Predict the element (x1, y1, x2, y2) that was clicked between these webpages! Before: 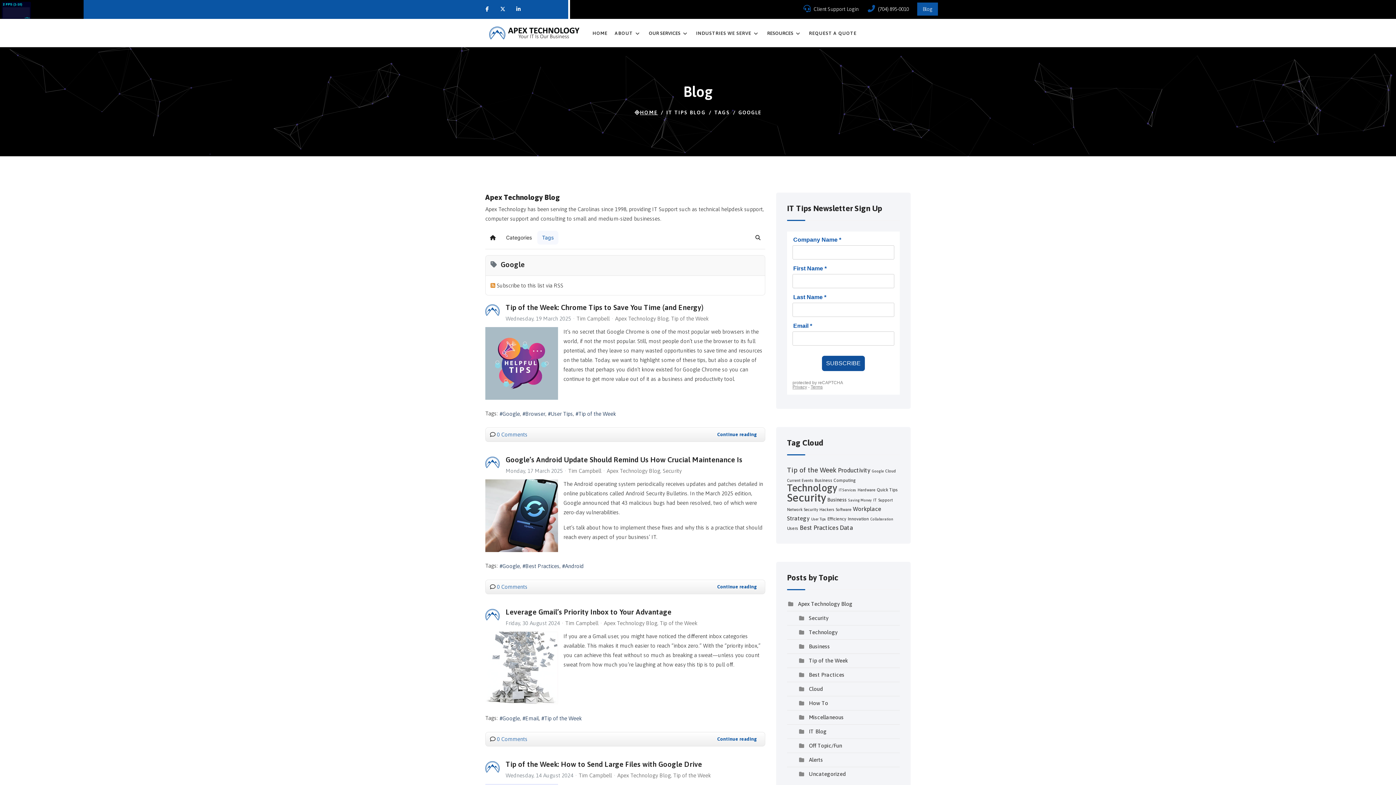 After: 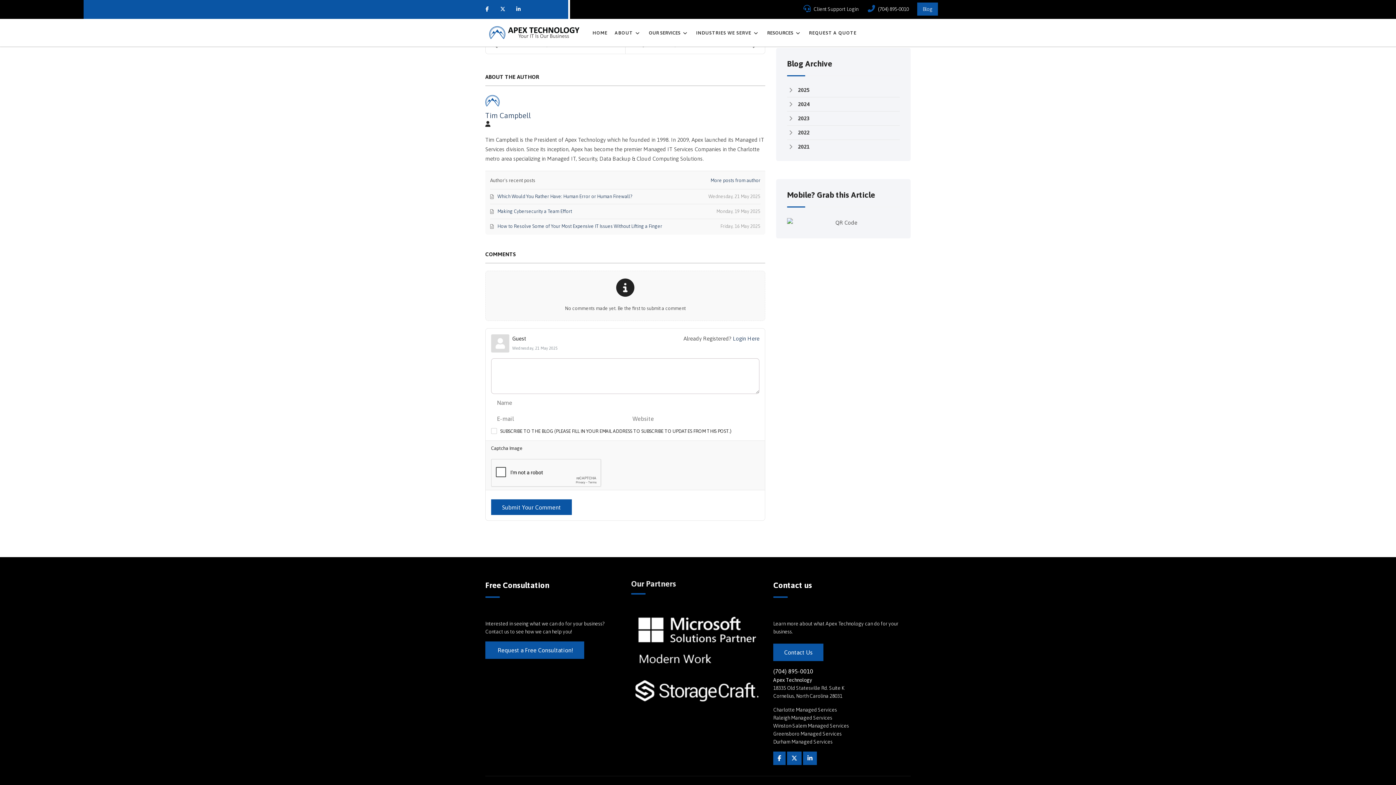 Action: label: 0 Comments bbox: (497, 431, 527, 437)